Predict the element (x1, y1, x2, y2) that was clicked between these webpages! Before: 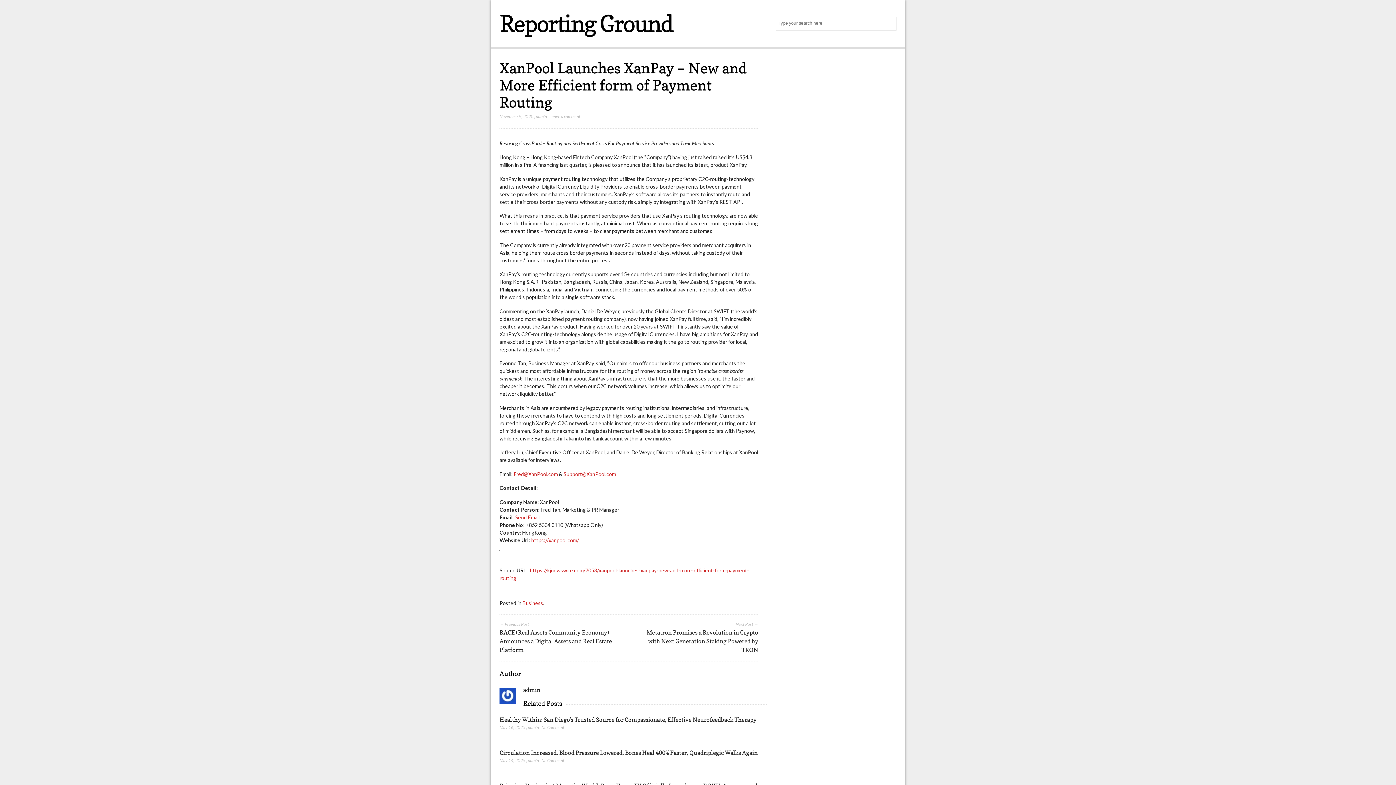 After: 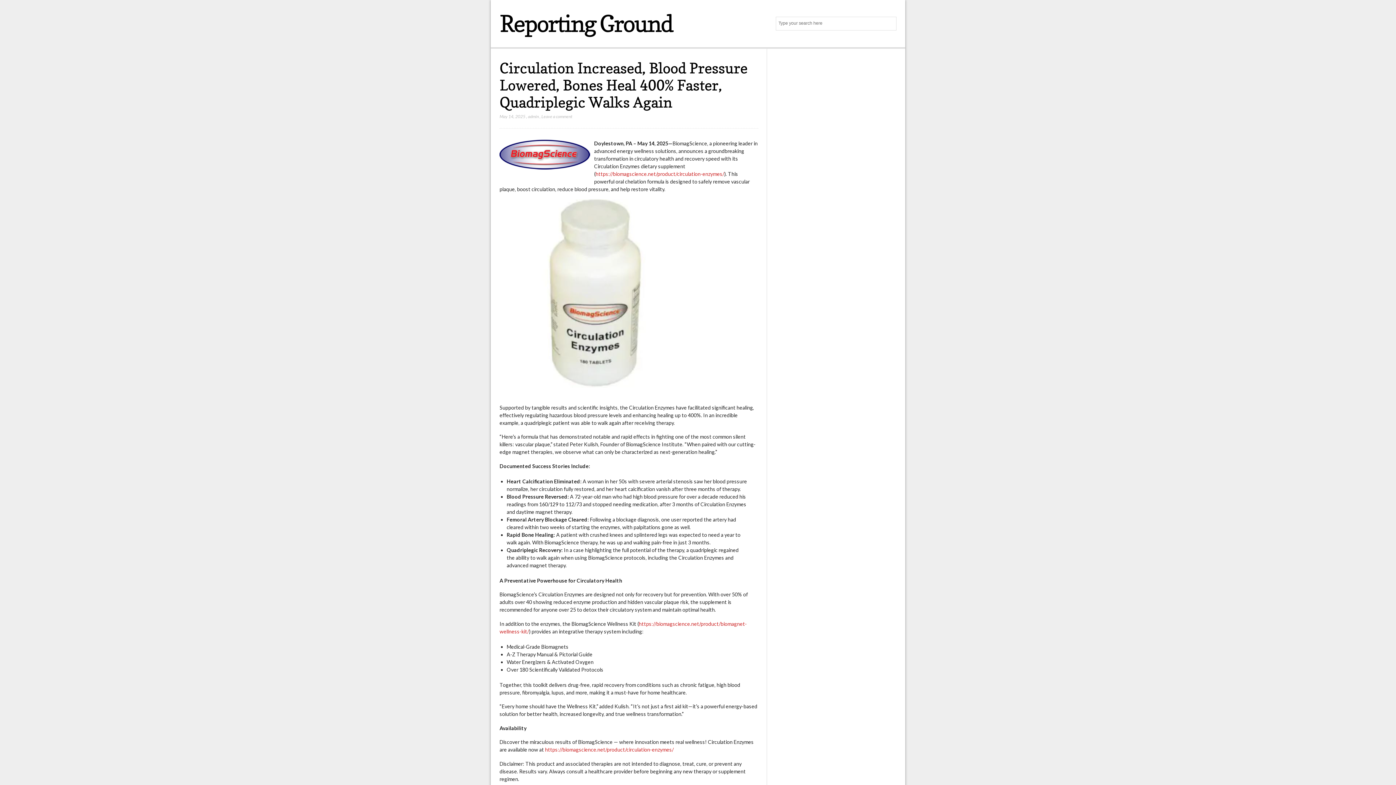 Action: label: Circulation Increased, Blood Pressure Lowered, Bones Heal 400% Faster, Quadriplegic Walks Again bbox: (499, 749, 757, 756)